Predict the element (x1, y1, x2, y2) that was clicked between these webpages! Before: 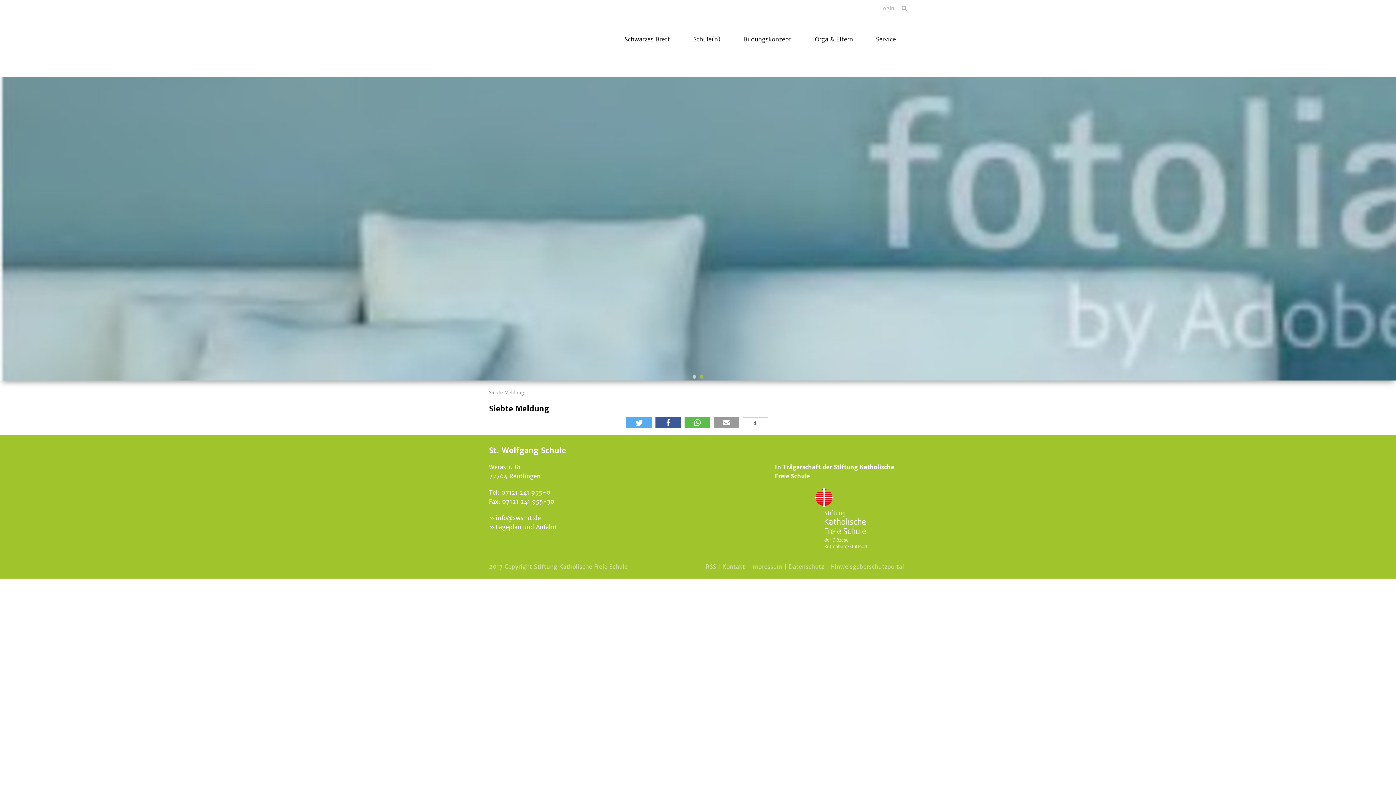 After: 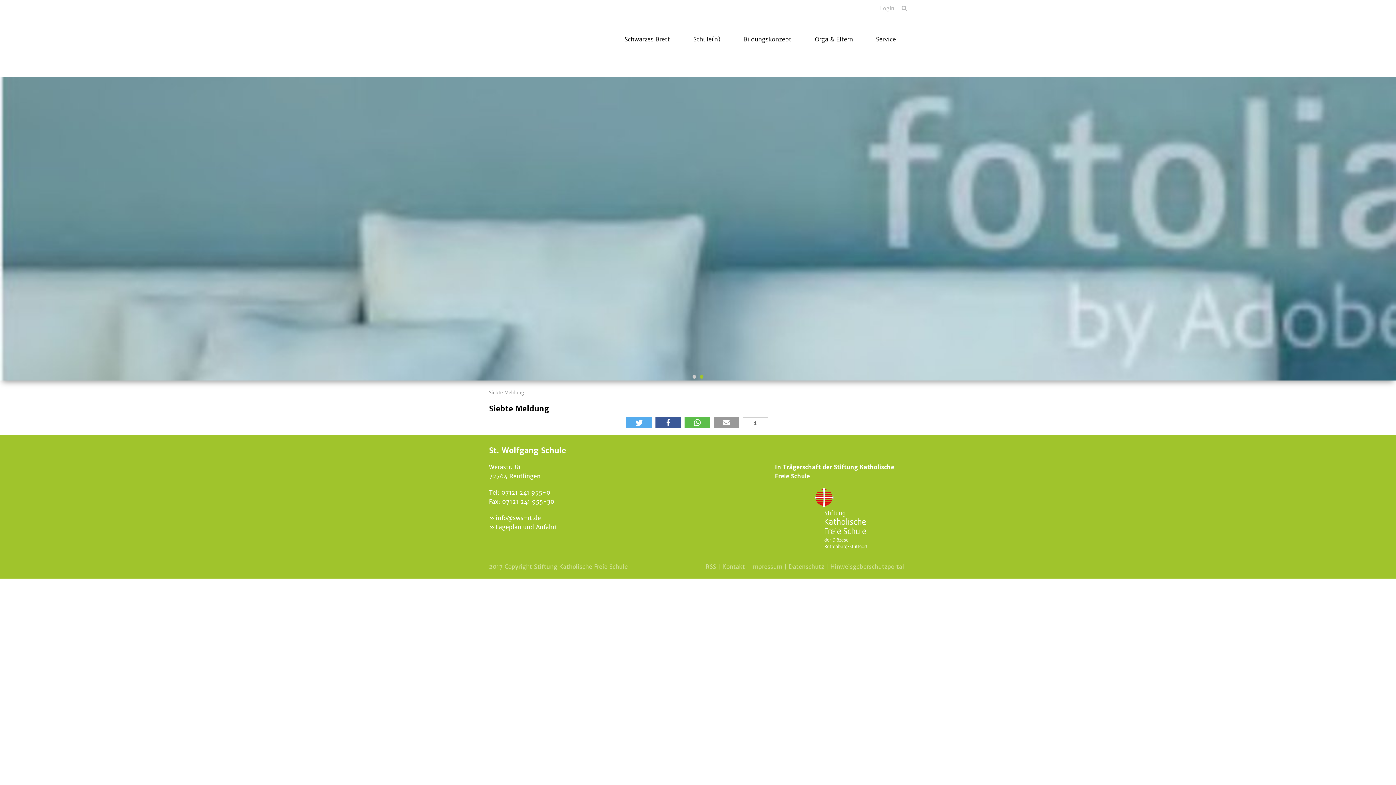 Action: bbox: (700, 375, 703, 378) label: 2